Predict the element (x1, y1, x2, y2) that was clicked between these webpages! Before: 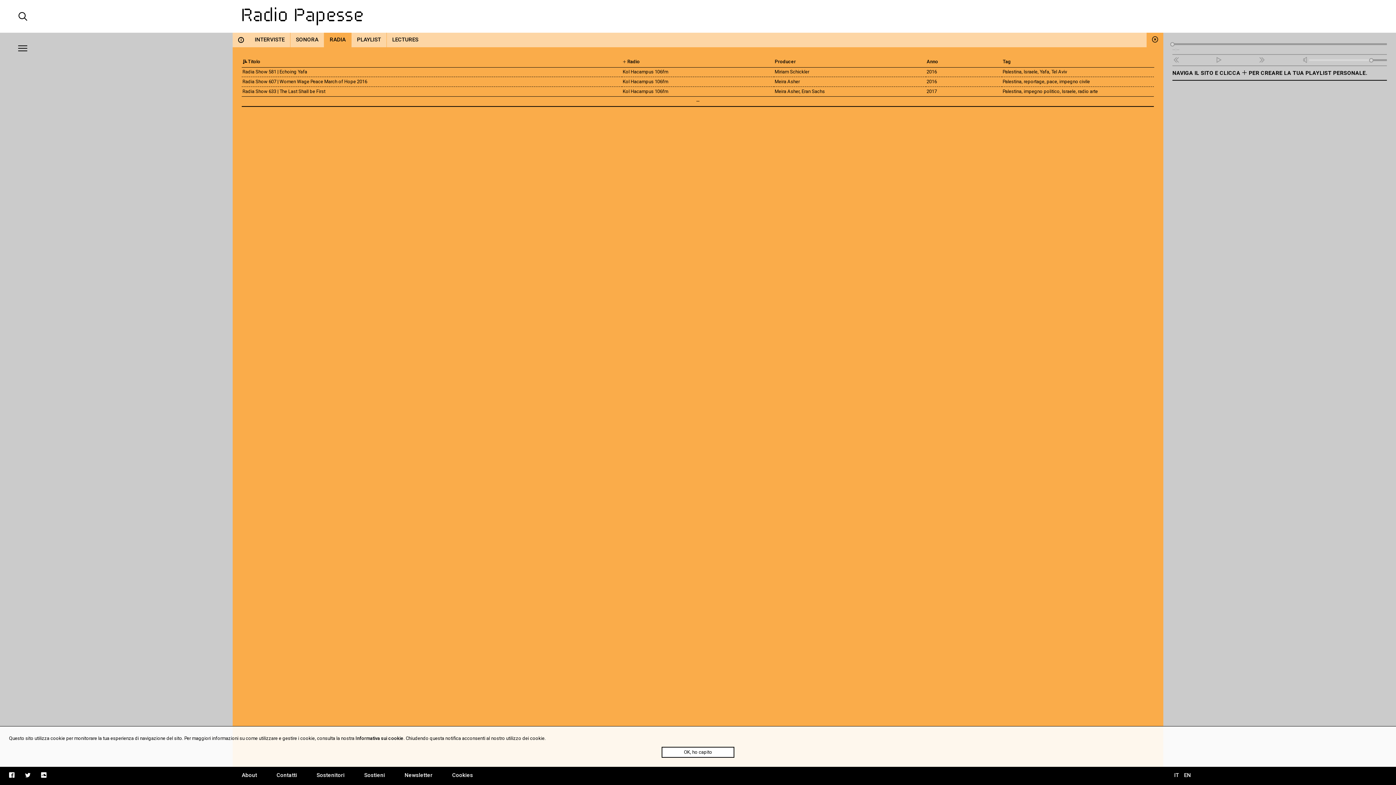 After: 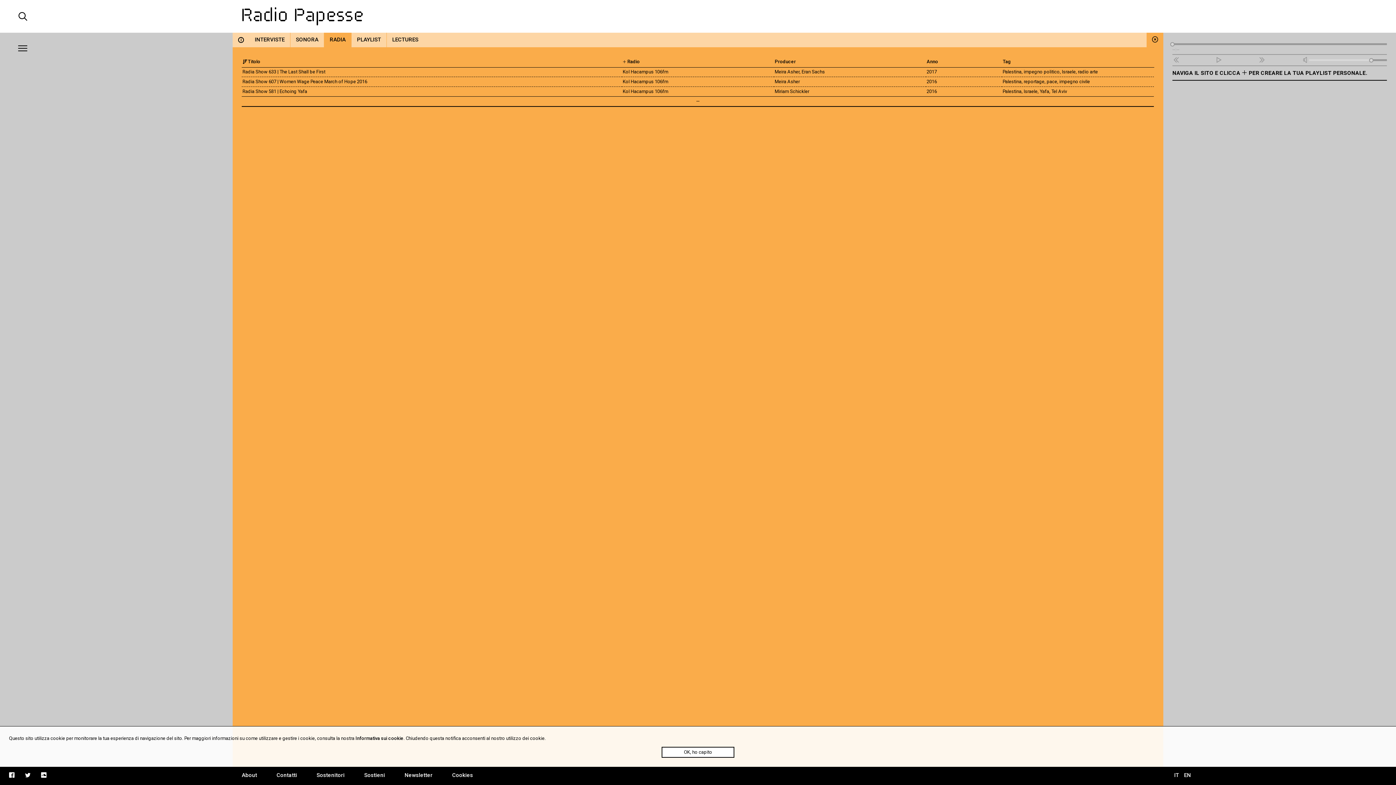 Action: label: Titolo bbox: (242, 58, 260, 64)